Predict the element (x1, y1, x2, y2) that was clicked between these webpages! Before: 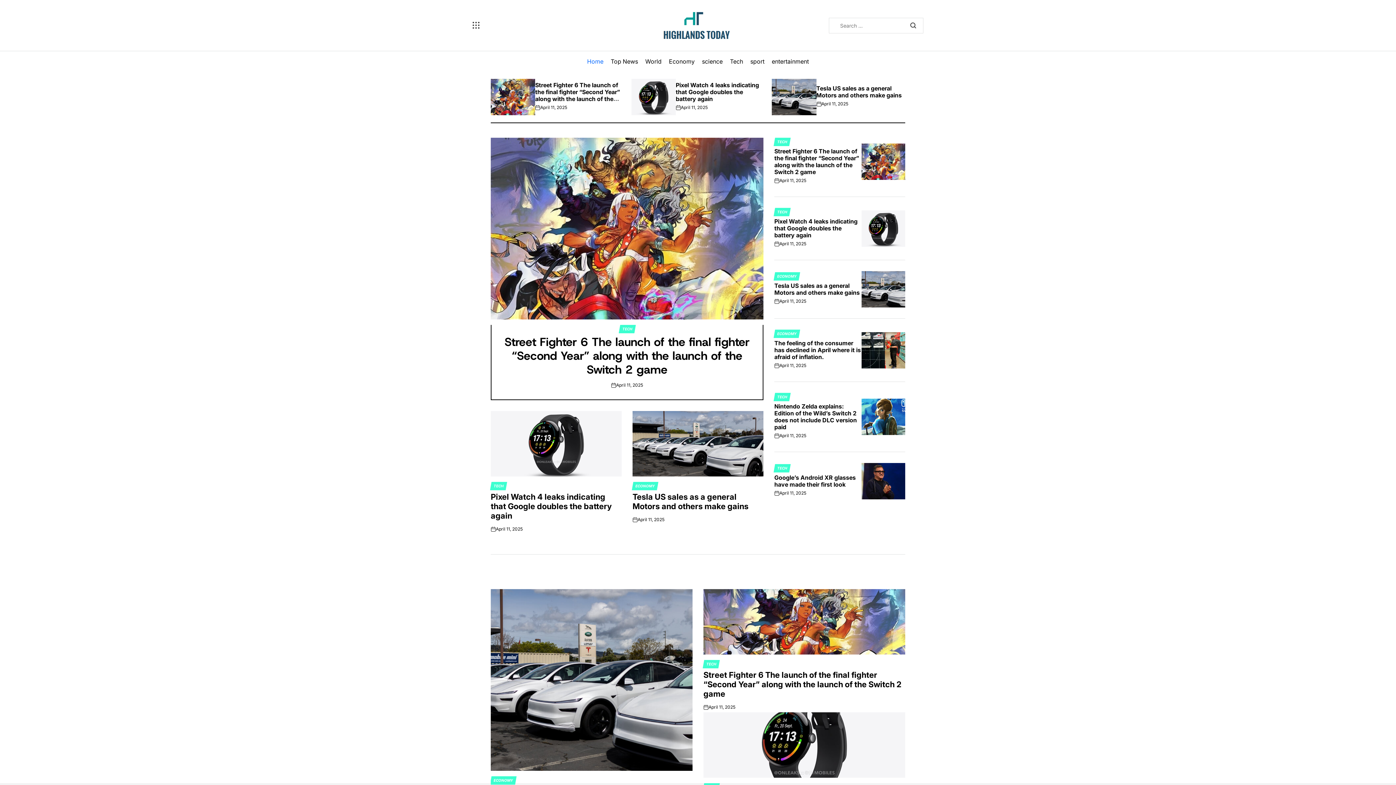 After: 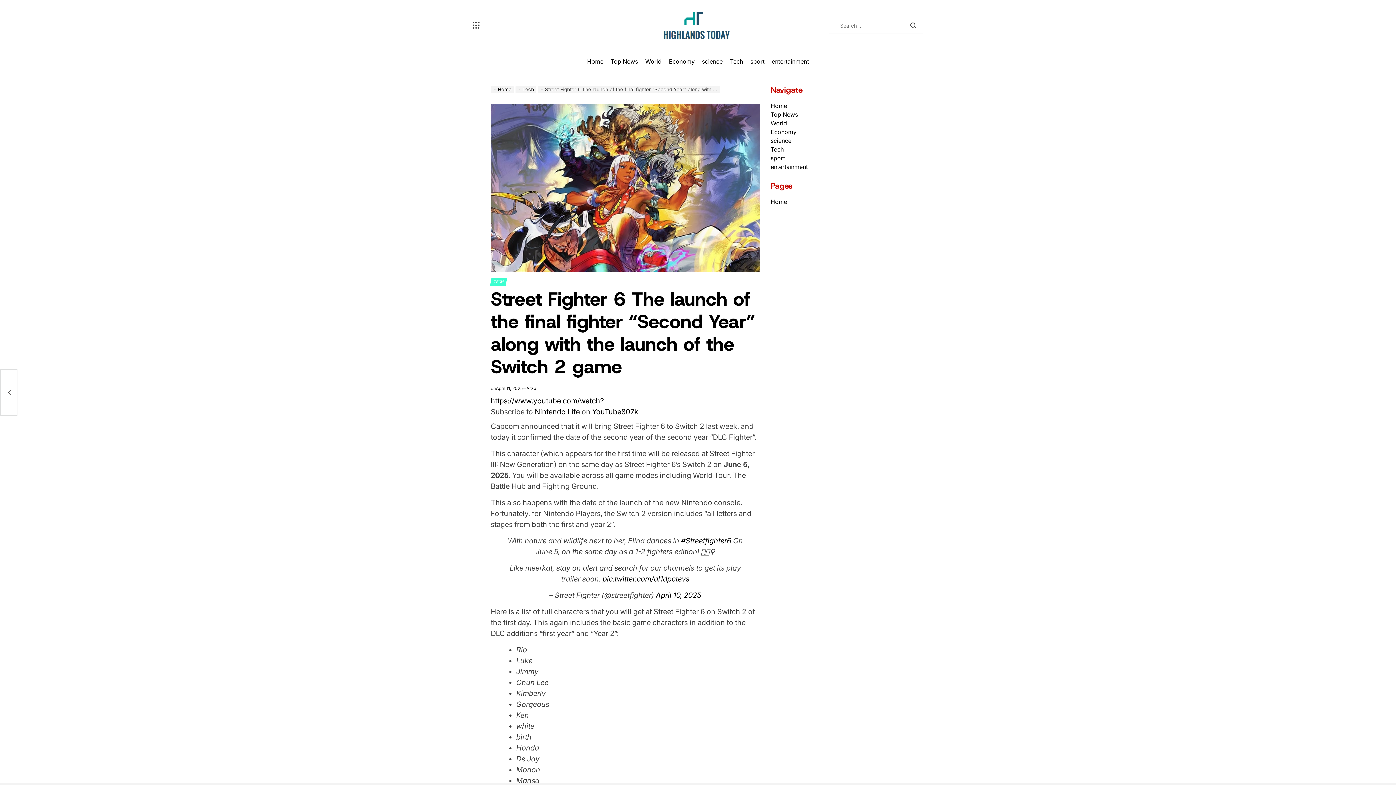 Action: bbox: (779, 177, 806, 184) label: April 11, 2025